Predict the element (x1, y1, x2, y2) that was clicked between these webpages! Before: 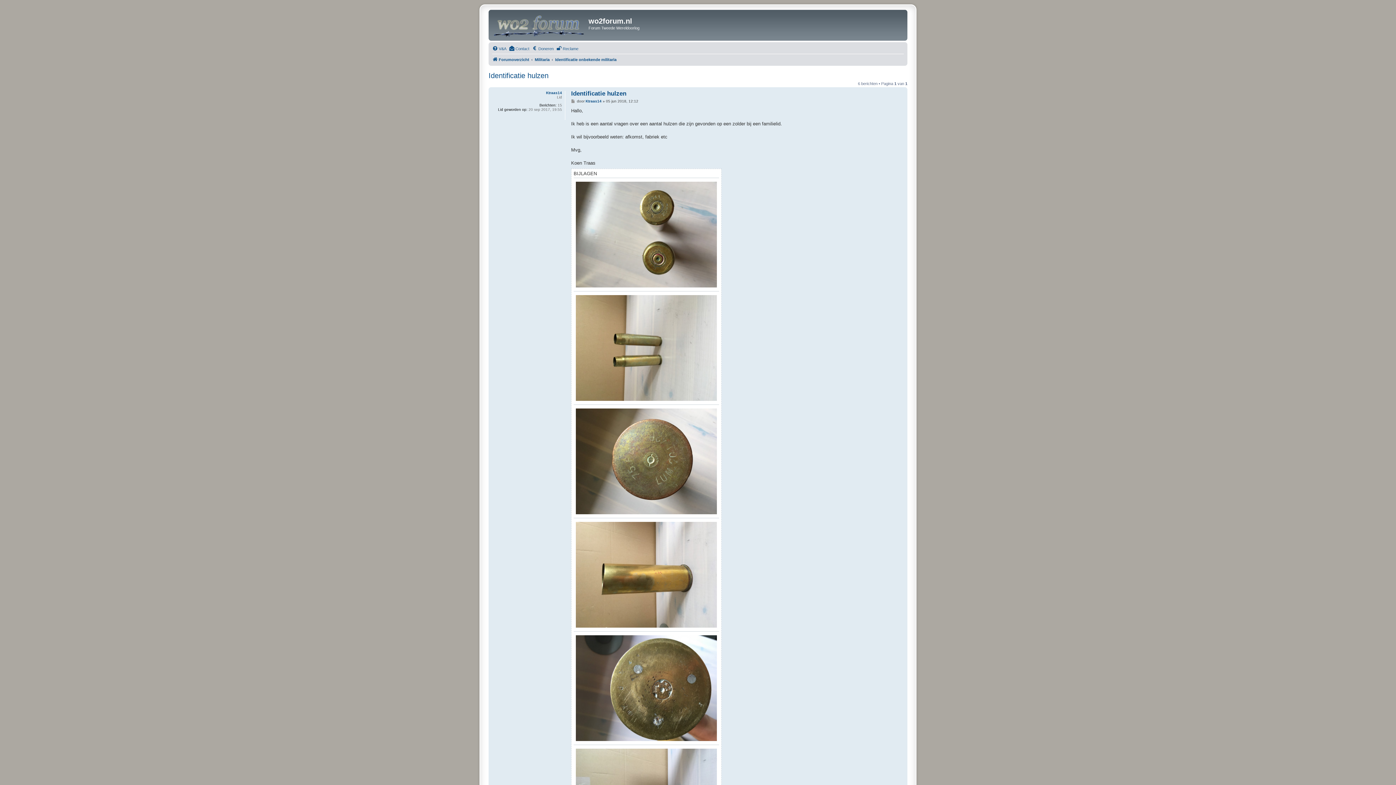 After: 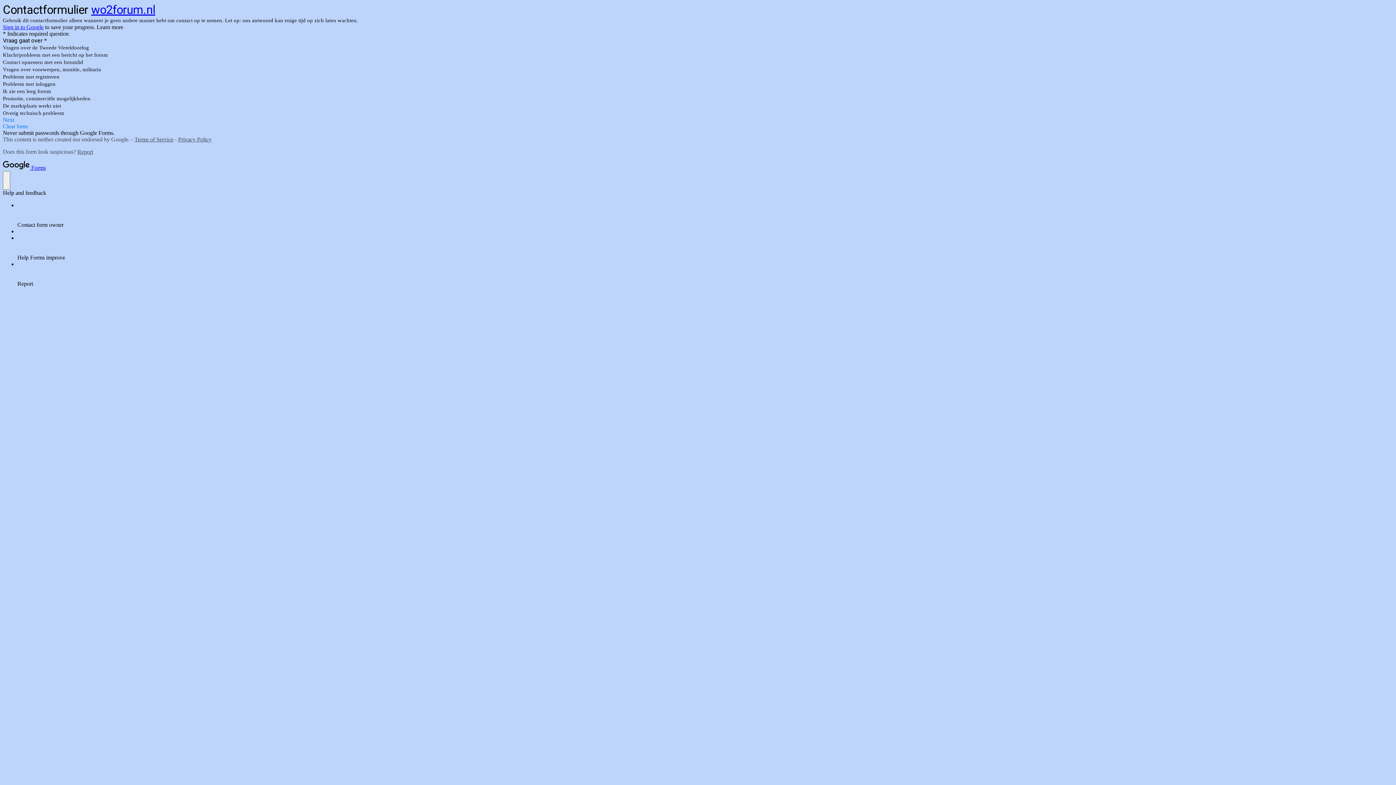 Action: bbox: (509, 44, 529, 53) label: Contact